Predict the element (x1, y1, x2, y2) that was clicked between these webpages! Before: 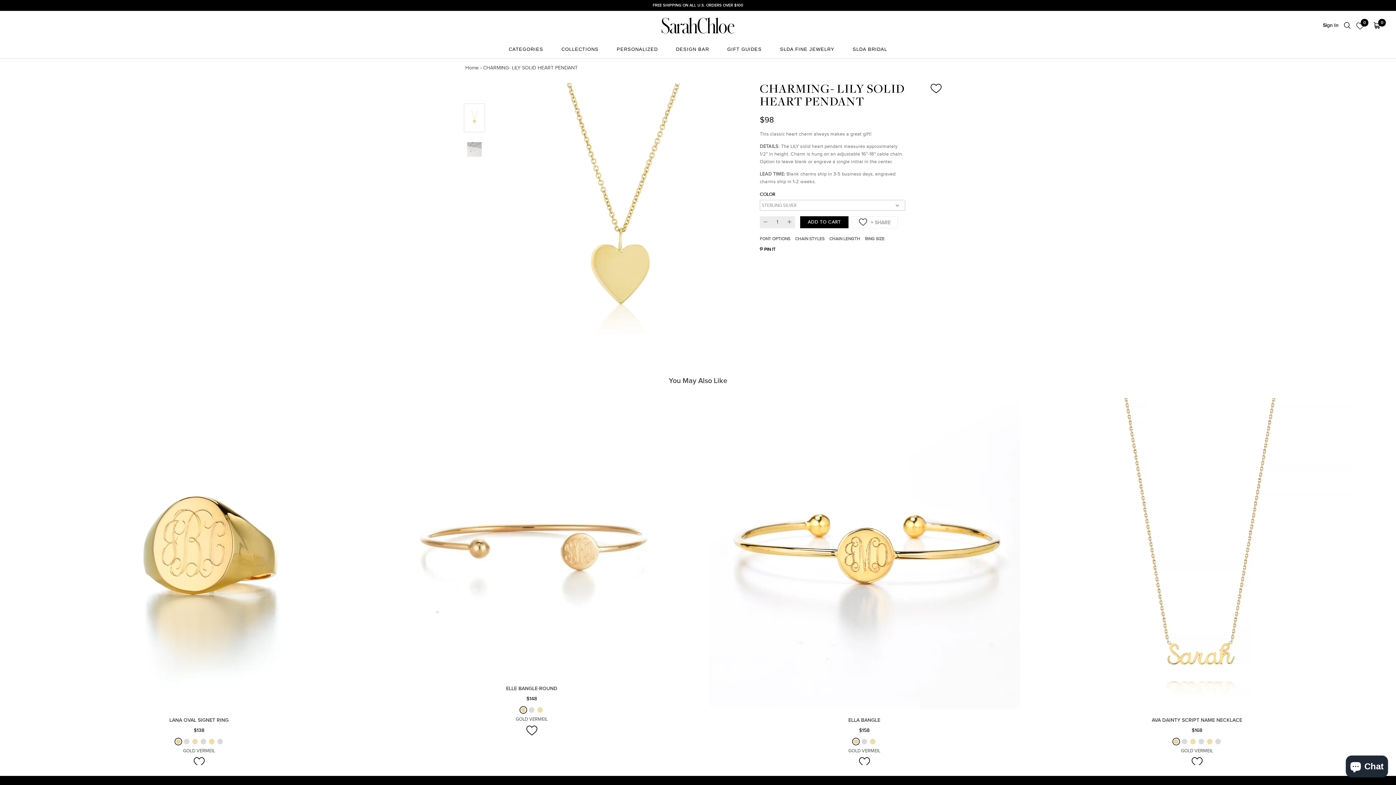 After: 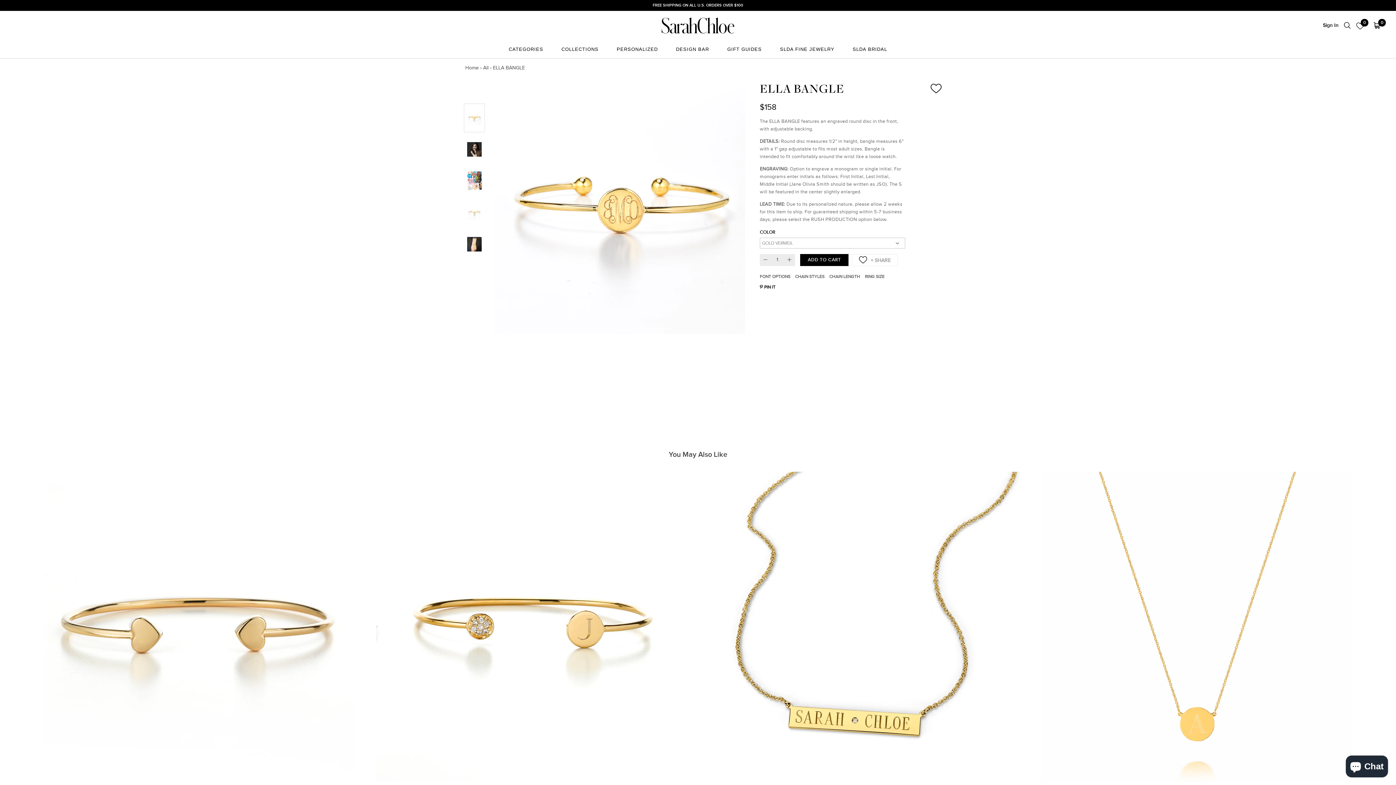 Action: bbox: (848, 717, 880, 723) label: ELLA BANGLE